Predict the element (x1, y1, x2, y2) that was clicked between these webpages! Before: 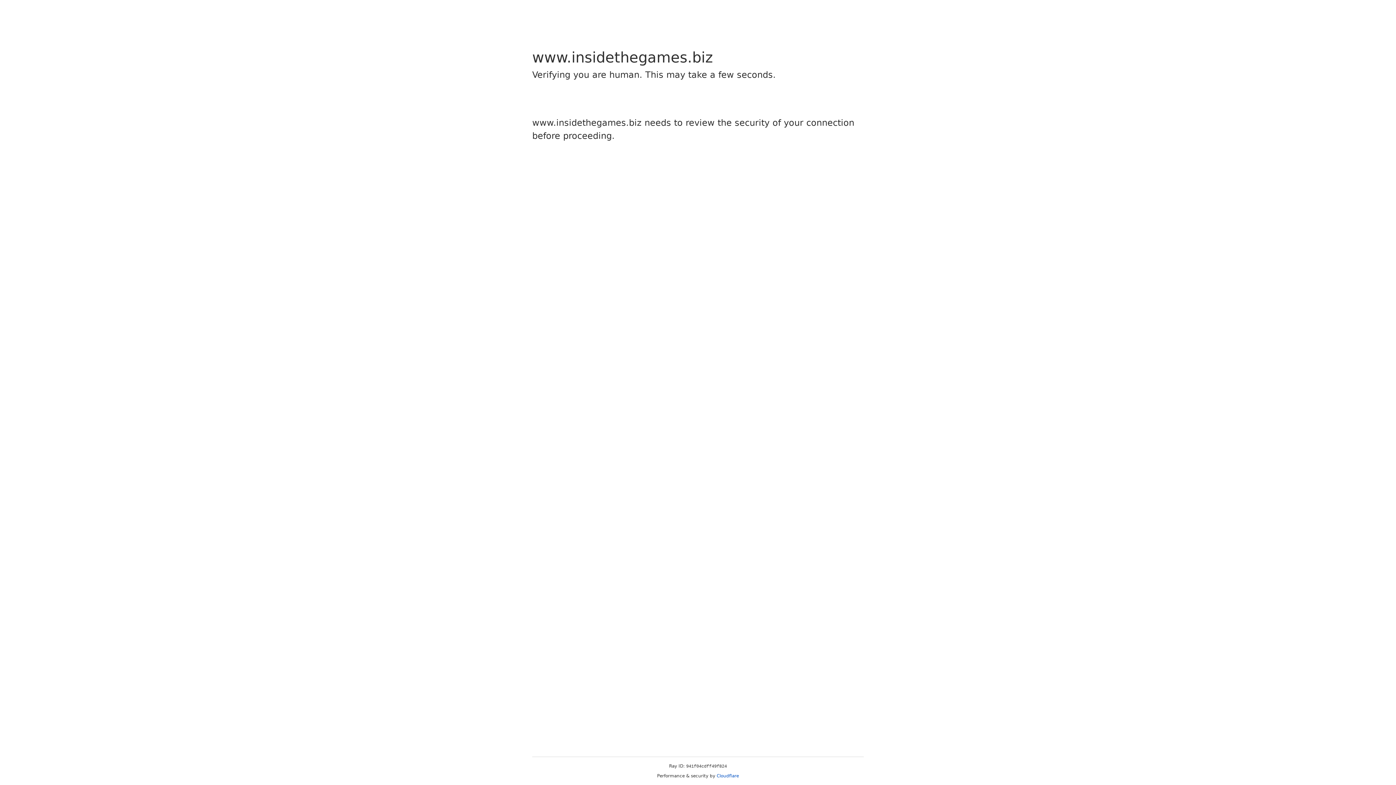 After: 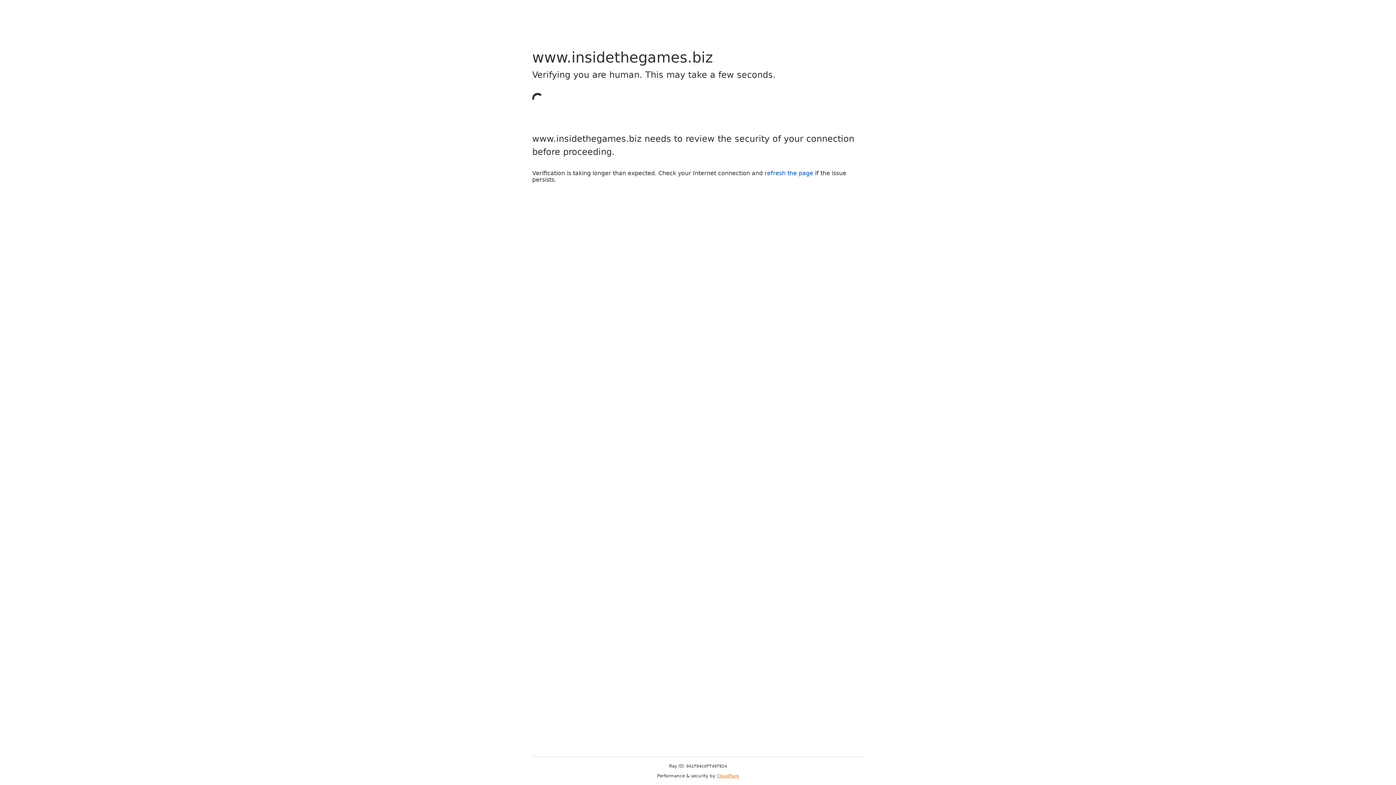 Action: bbox: (716, 773, 739, 778) label: Cloudflare